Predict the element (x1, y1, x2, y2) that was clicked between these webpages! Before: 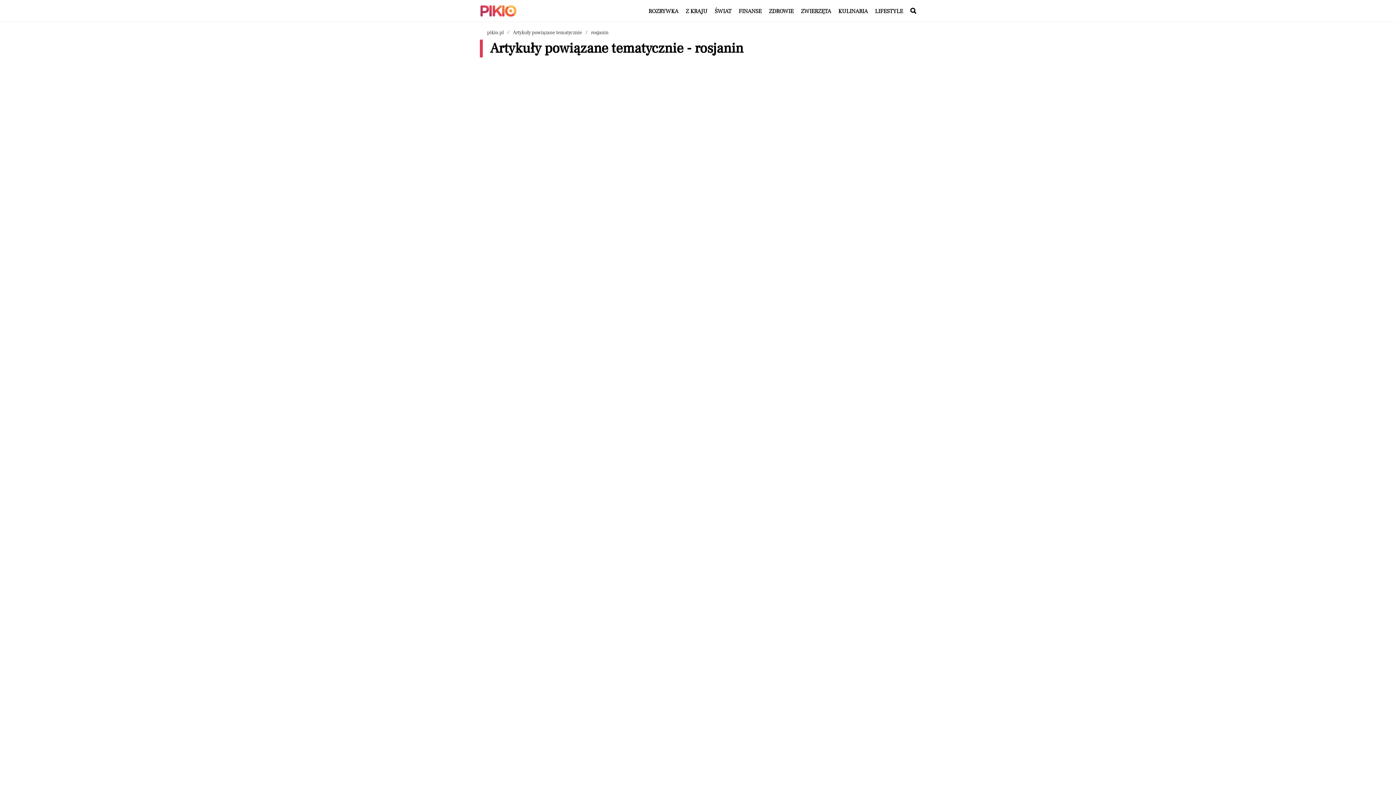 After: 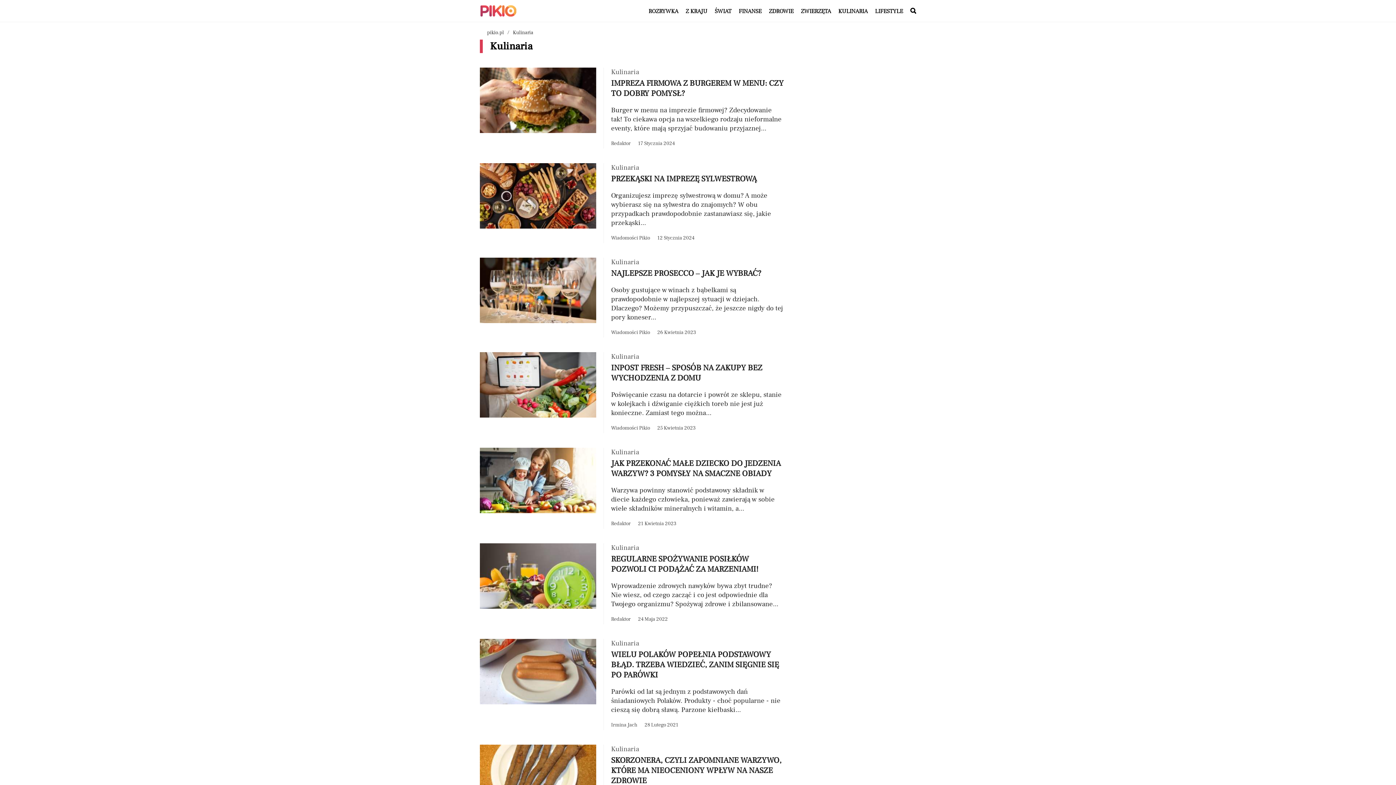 Action: label: Artykuły z kategorii Kulinaria bbox: (838, 7, 868, 14)